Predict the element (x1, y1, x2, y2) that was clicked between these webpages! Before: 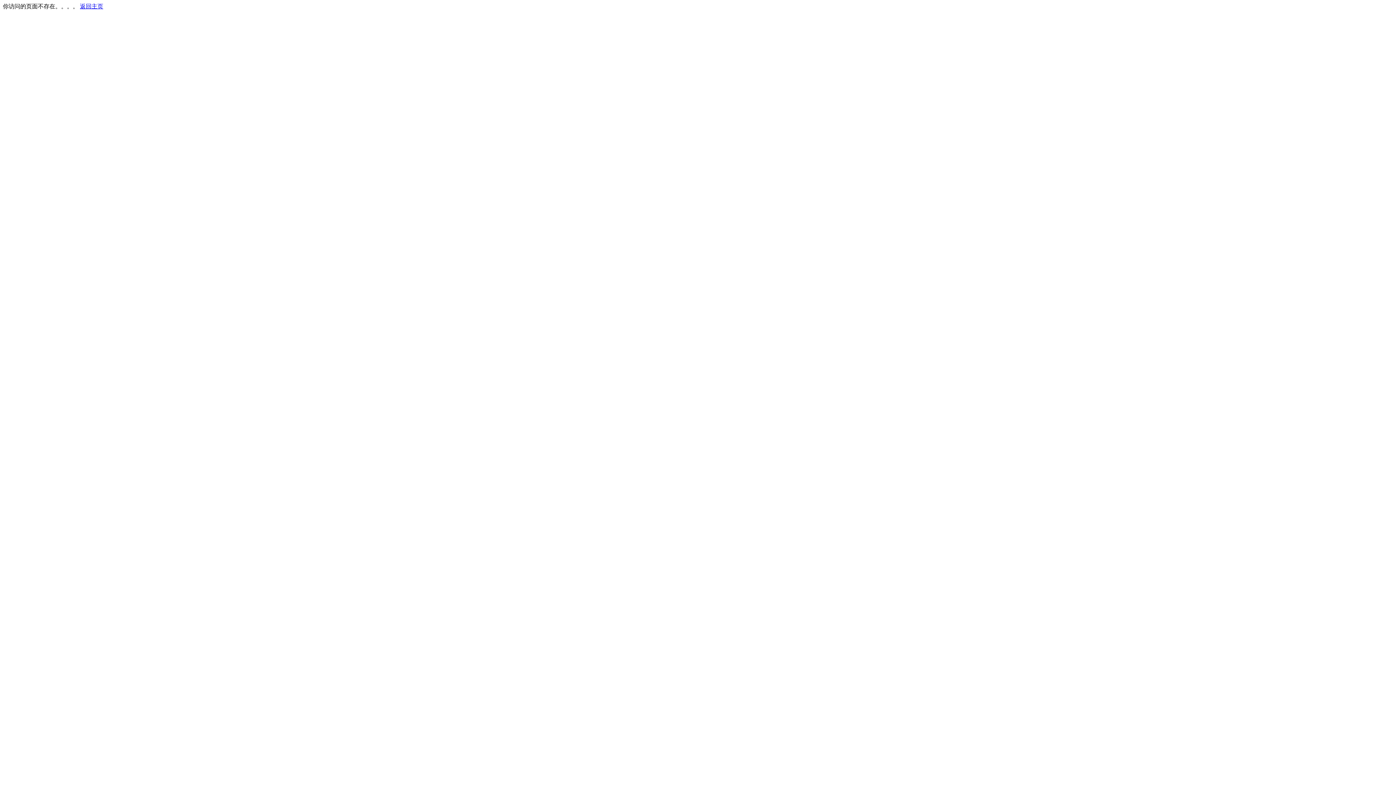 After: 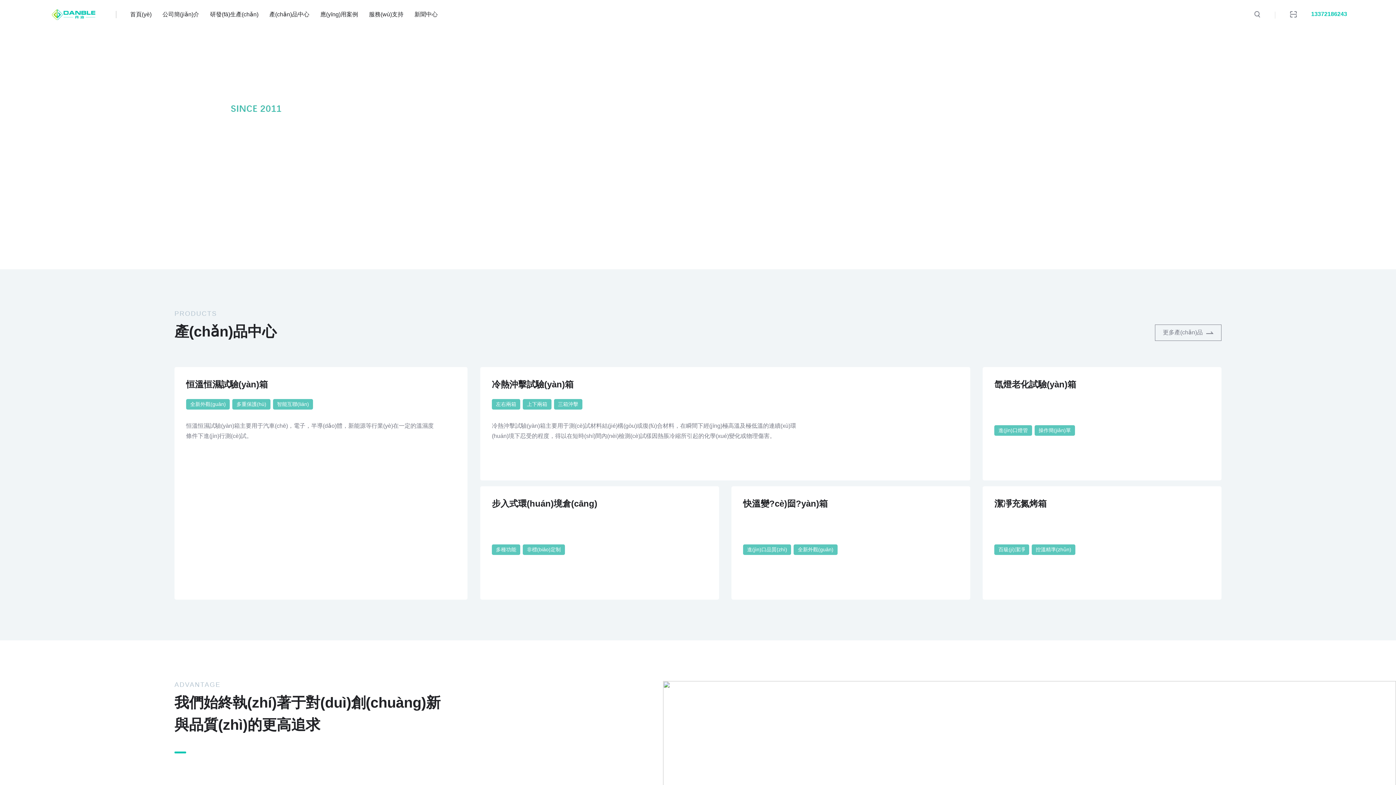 Action: bbox: (80, 3, 103, 9) label: 返回主页